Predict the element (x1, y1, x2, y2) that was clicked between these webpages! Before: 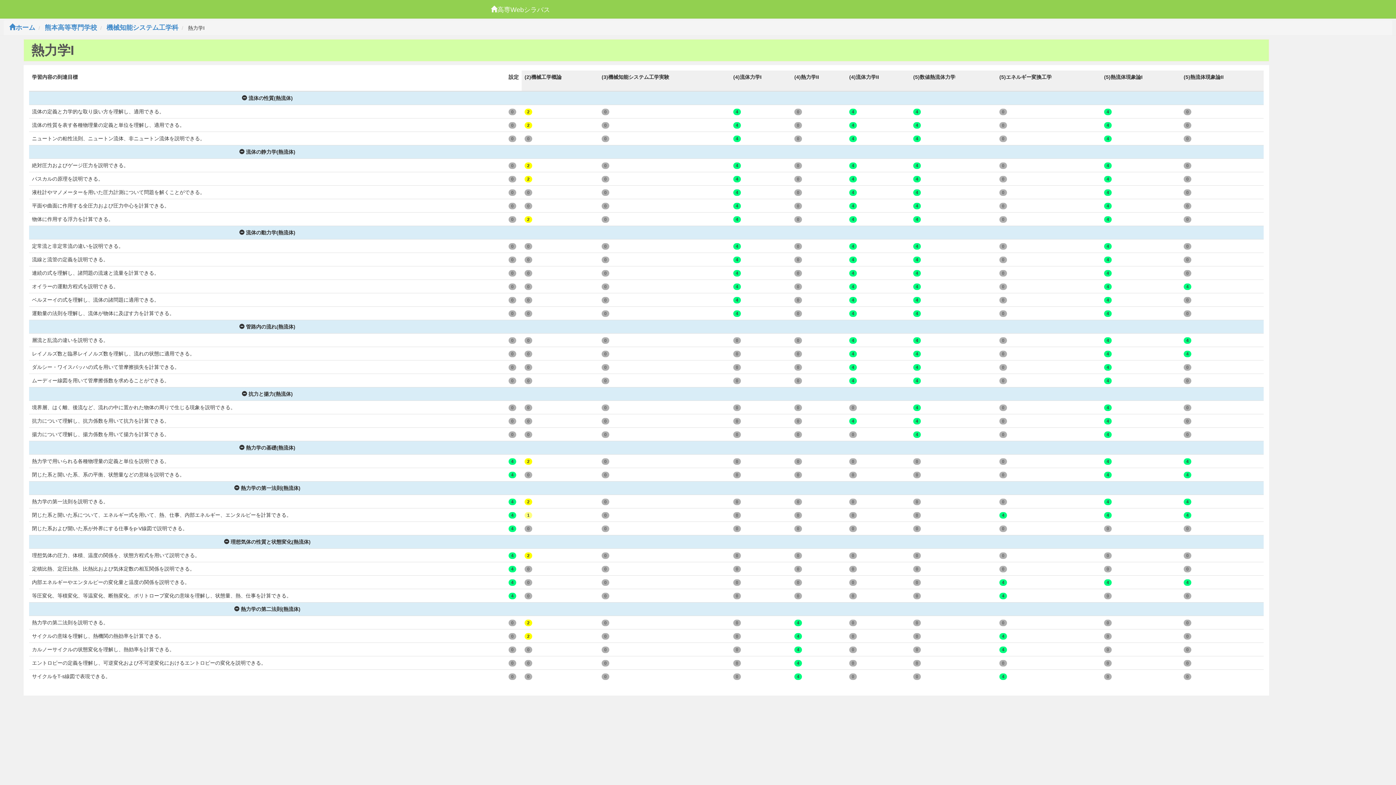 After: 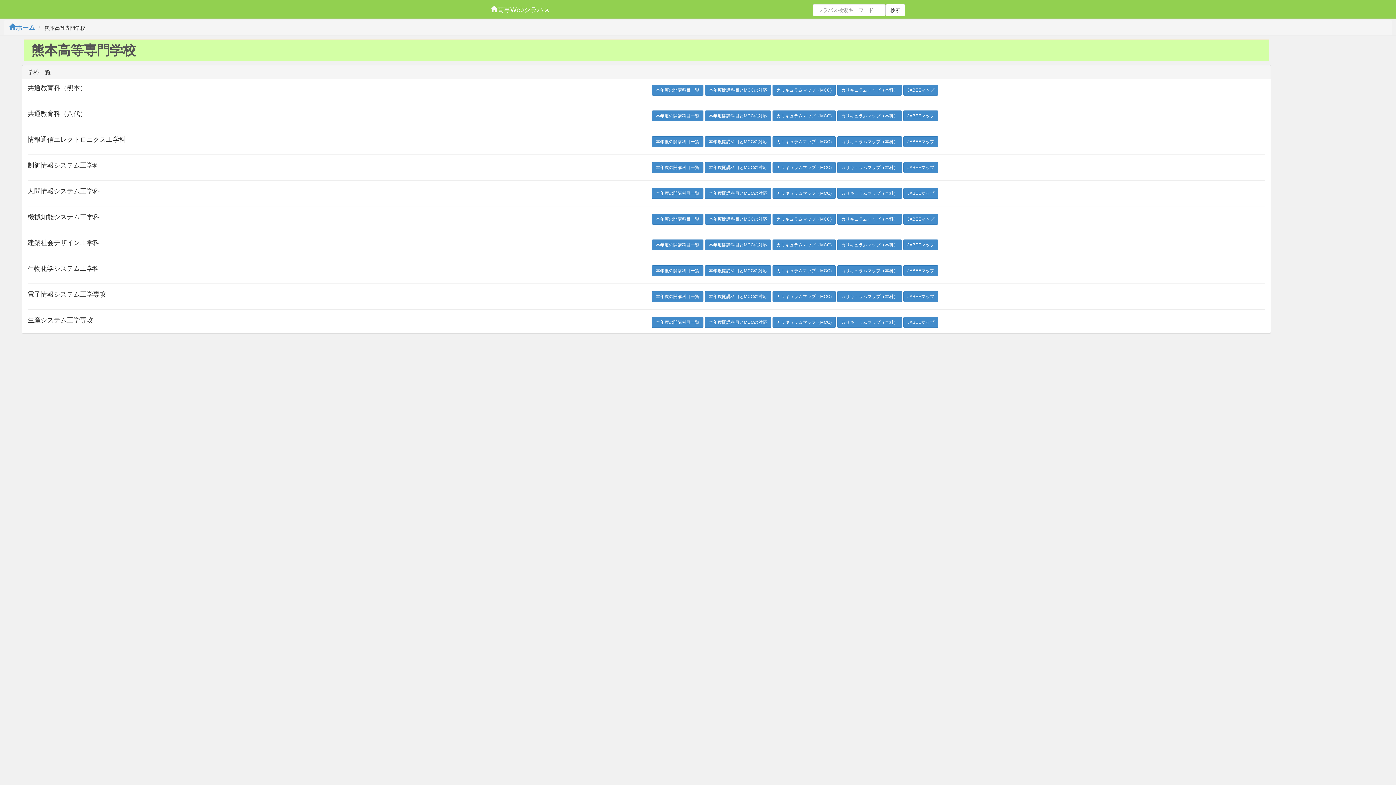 Action: bbox: (44, 24, 97, 31) label: 熊本高等専門学校